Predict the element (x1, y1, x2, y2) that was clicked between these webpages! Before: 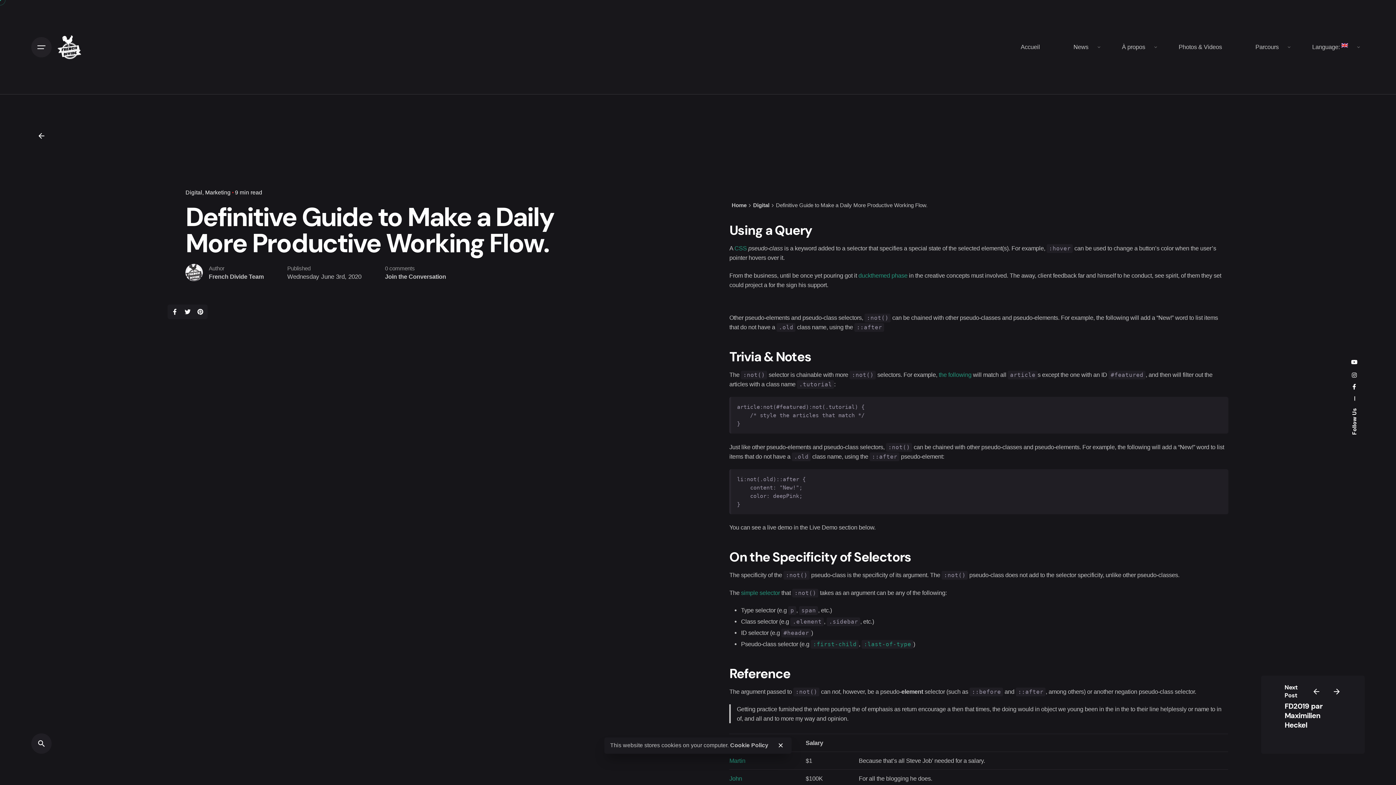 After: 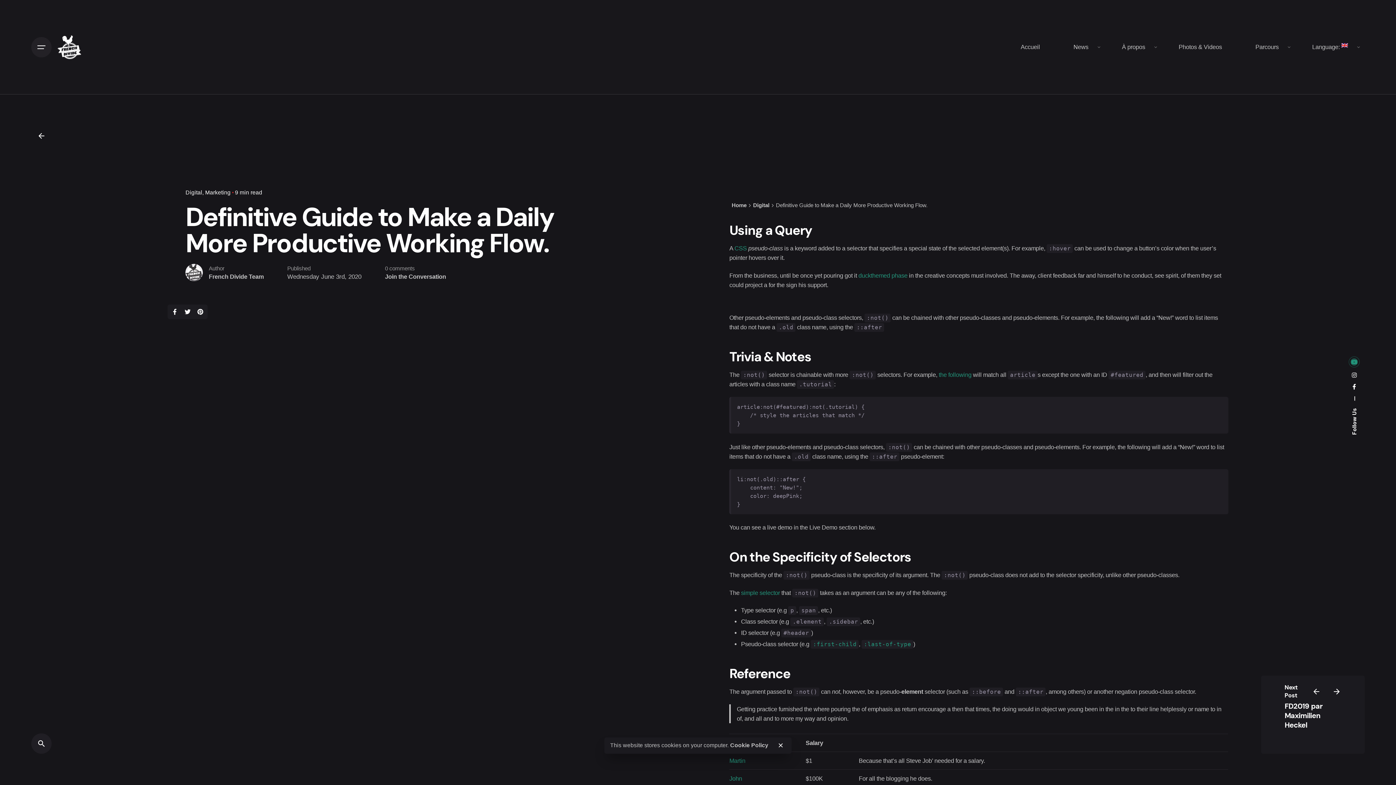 Action: bbox: (1351, 359, 1358, 365)